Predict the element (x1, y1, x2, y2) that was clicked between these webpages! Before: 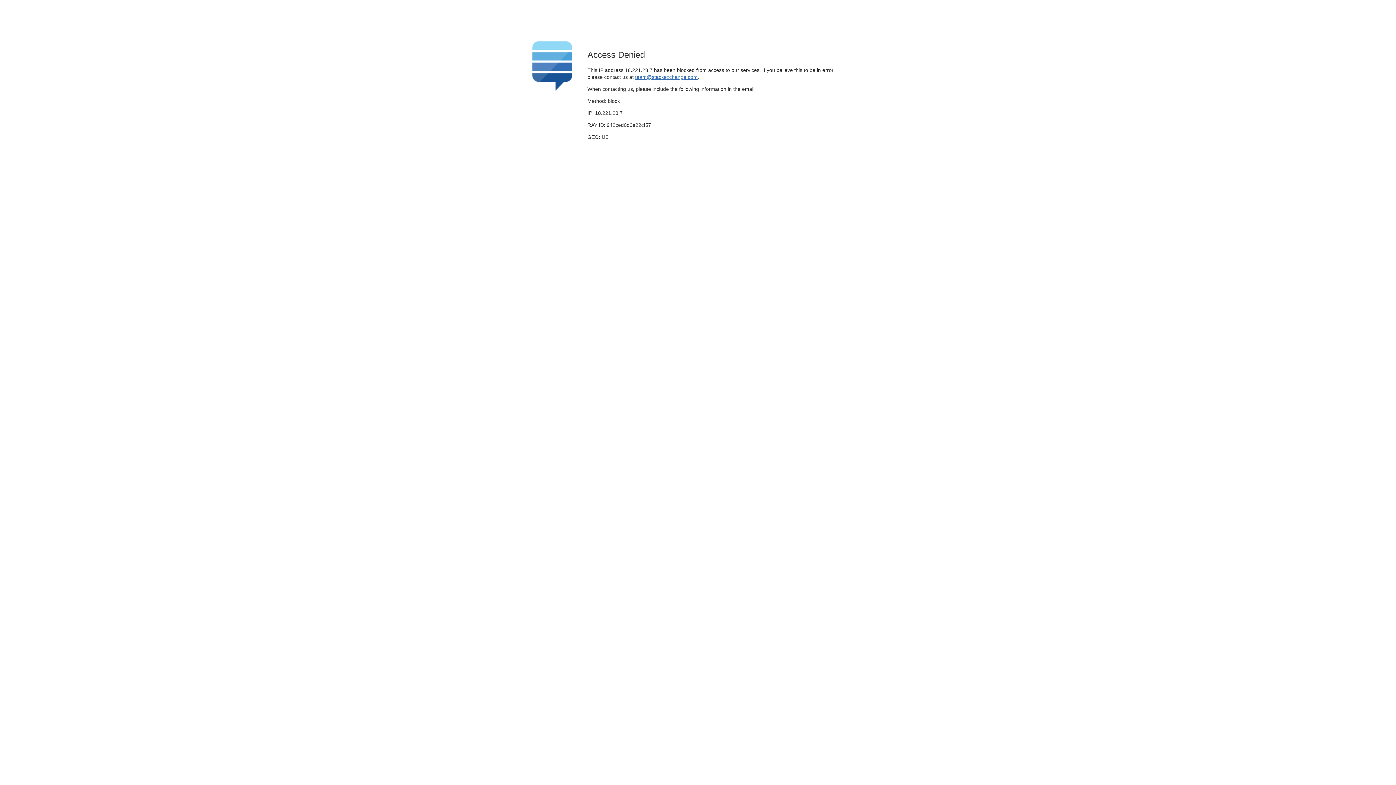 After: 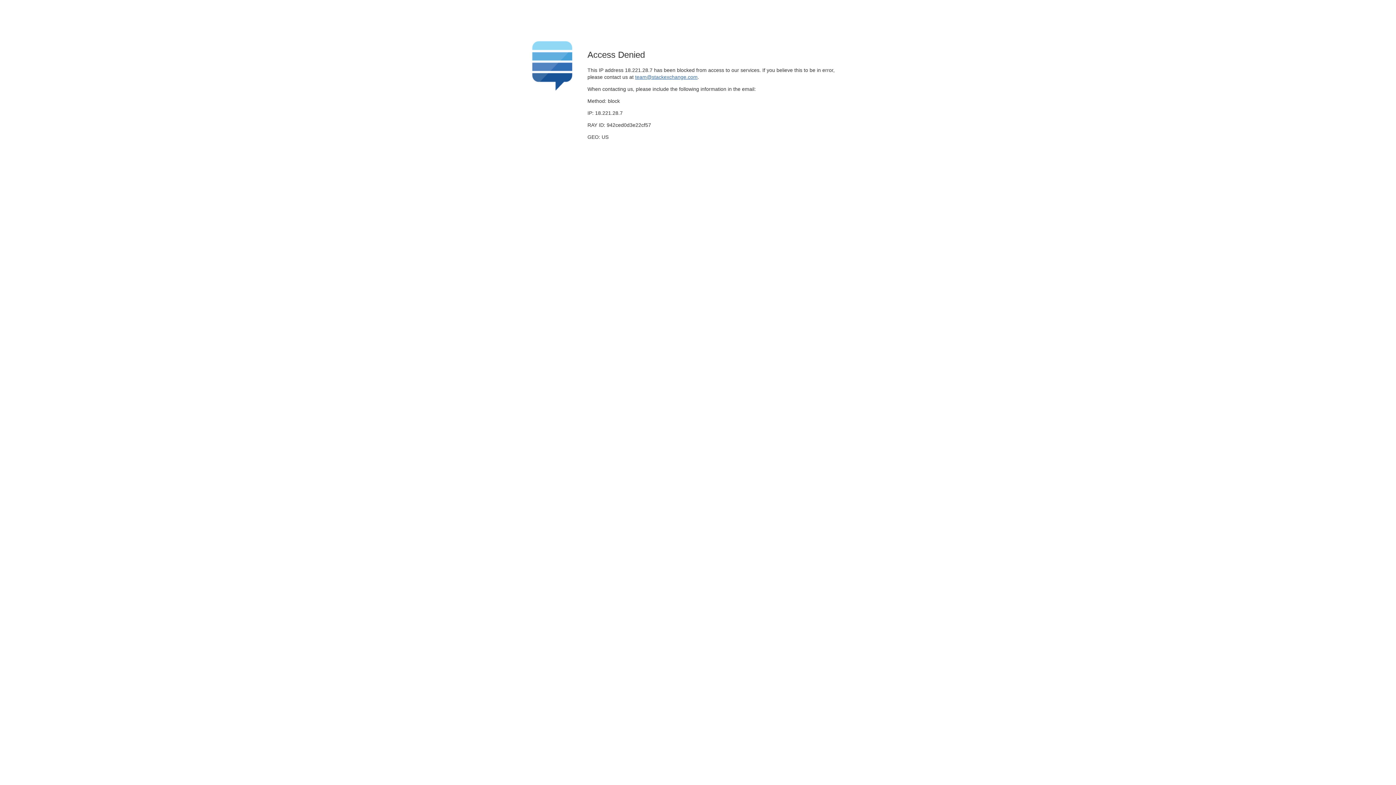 Action: bbox: (635, 74, 697, 79) label: team@stackexchange.com